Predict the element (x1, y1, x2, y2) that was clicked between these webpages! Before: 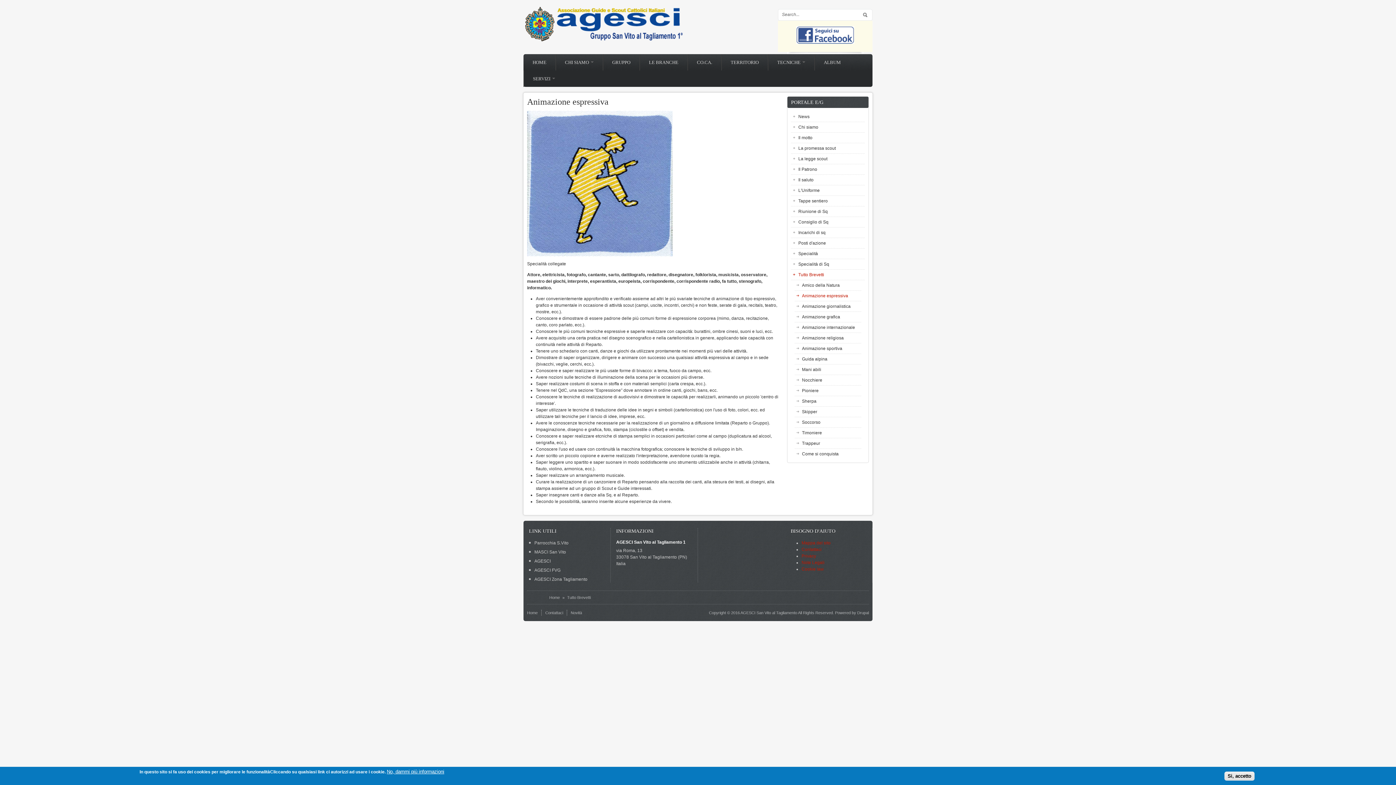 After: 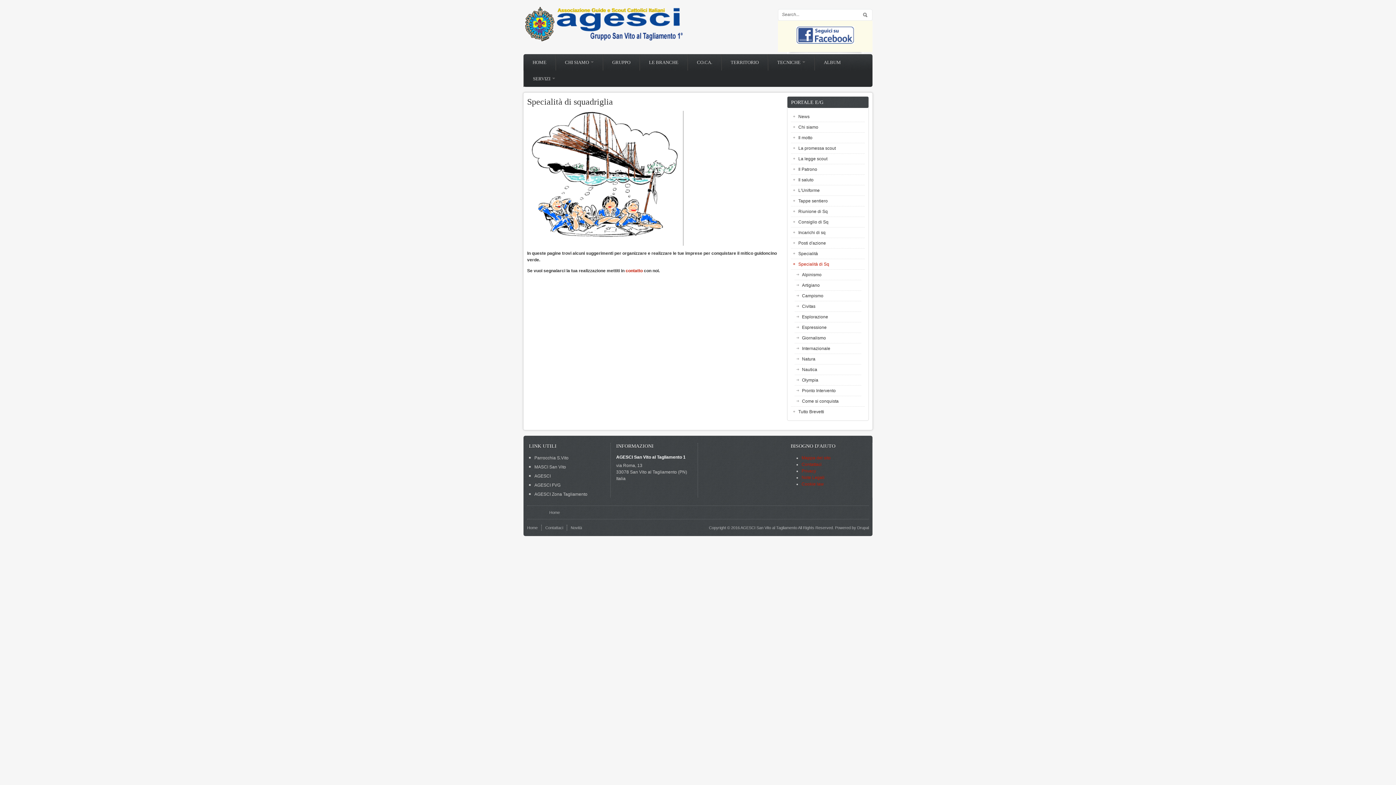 Action: bbox: (791, 259, 865, 269) label: Specialità di Sq